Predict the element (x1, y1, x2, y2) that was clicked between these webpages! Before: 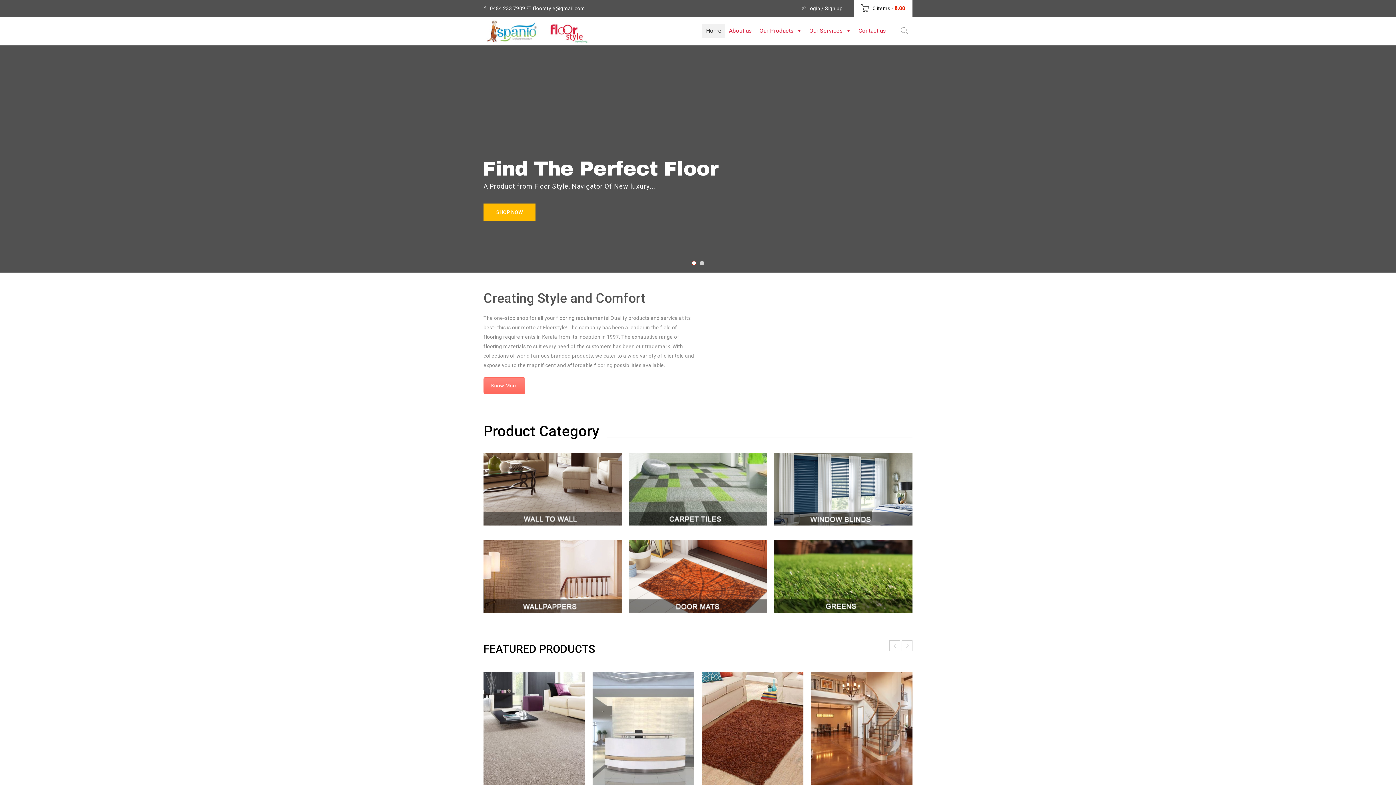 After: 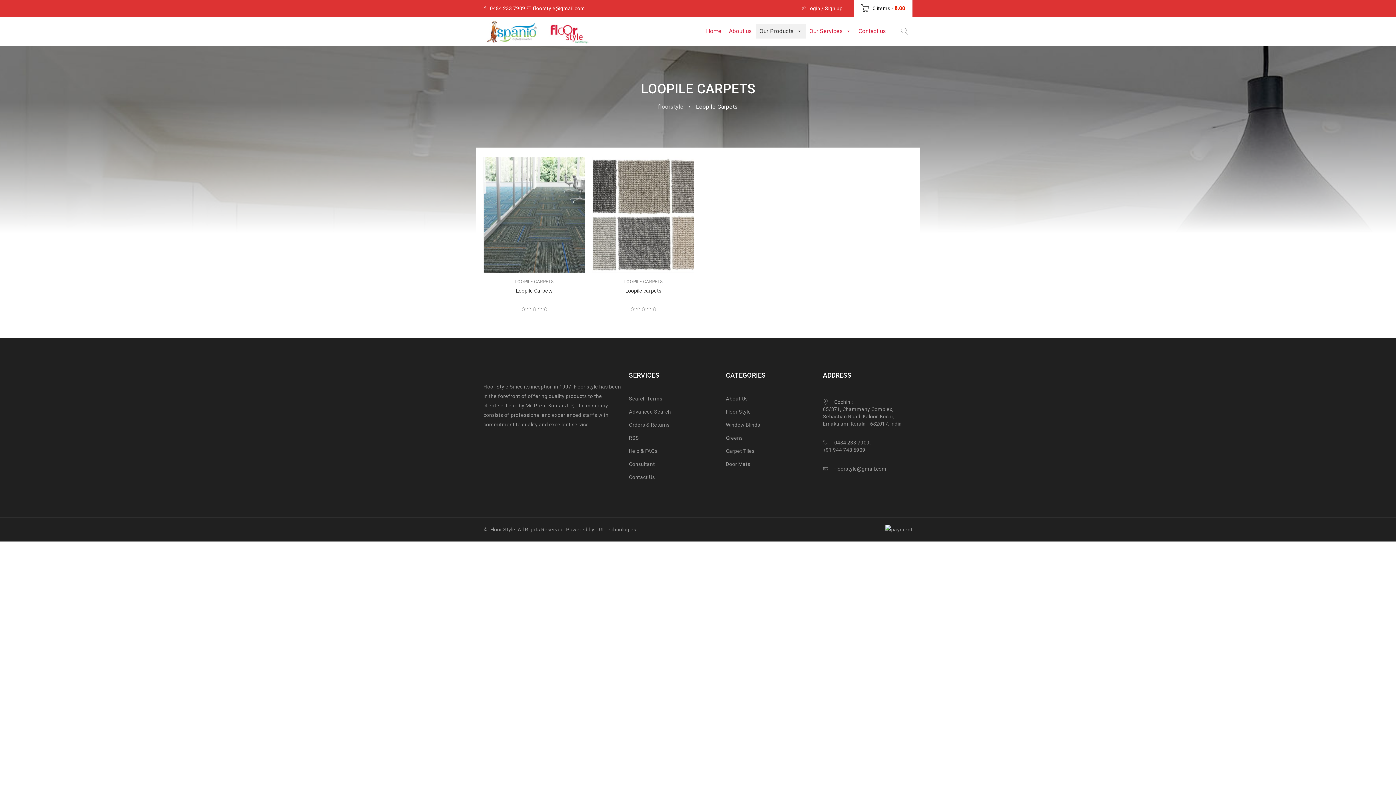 Action: bbox: (629, 453, 767, 525)